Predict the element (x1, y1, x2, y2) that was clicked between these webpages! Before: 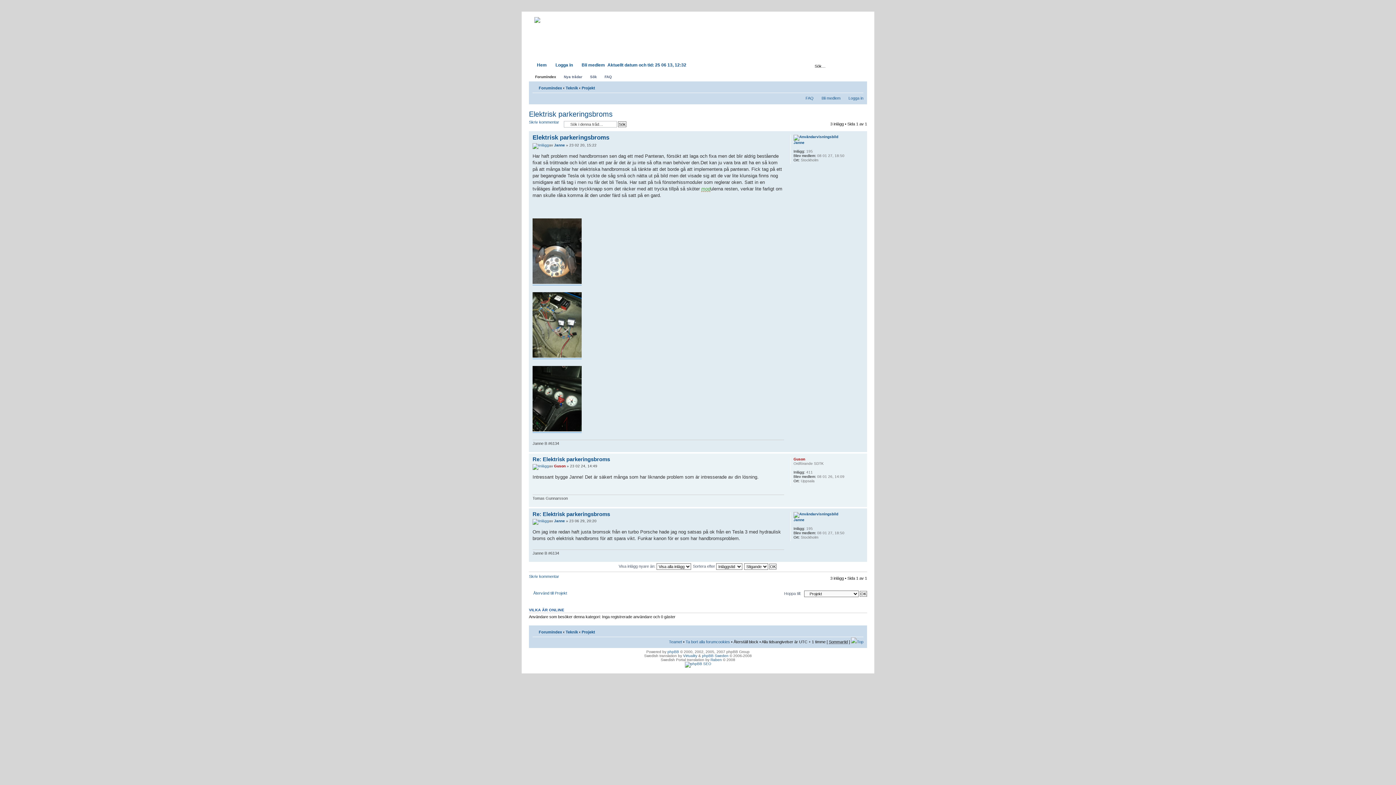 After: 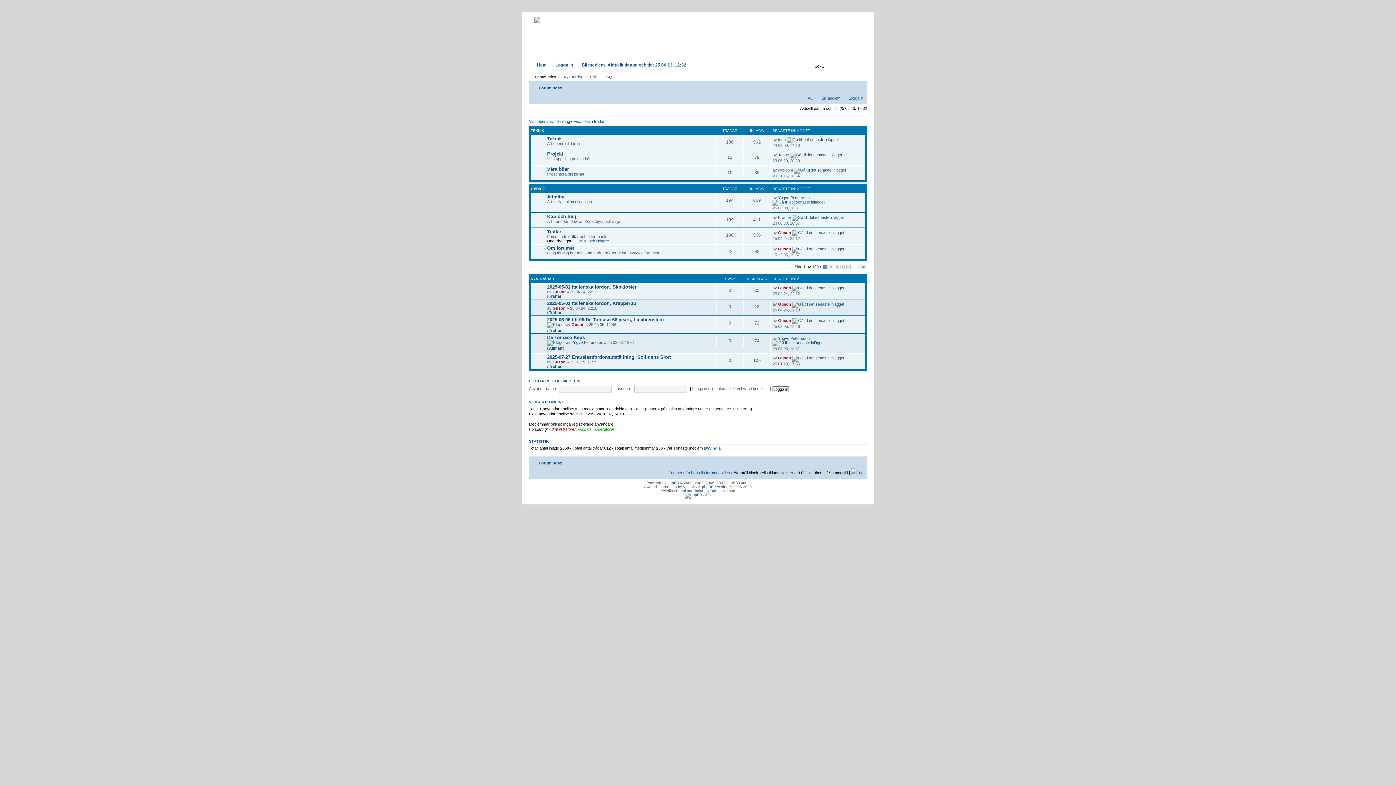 Action: bbox: (538, 85, 562, 90) label: Forumindex